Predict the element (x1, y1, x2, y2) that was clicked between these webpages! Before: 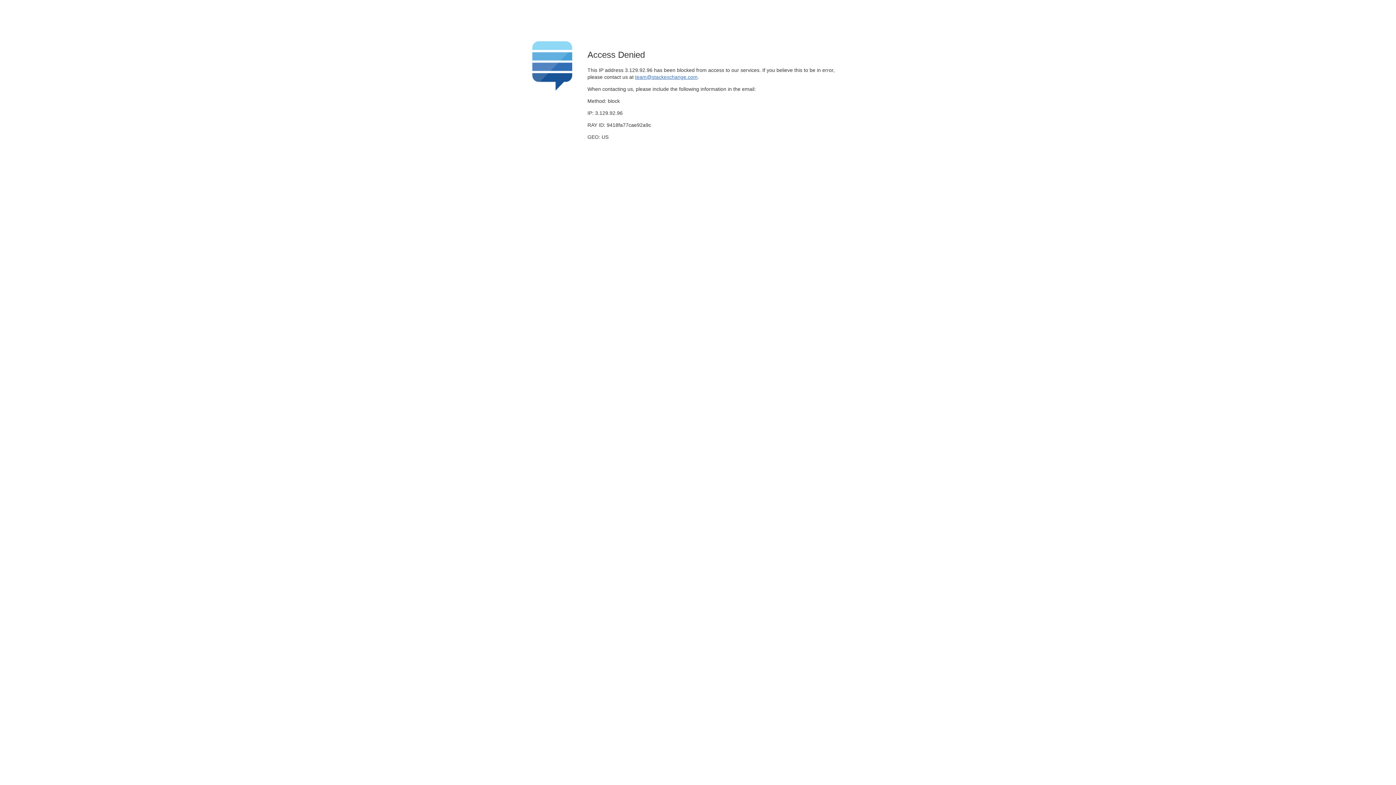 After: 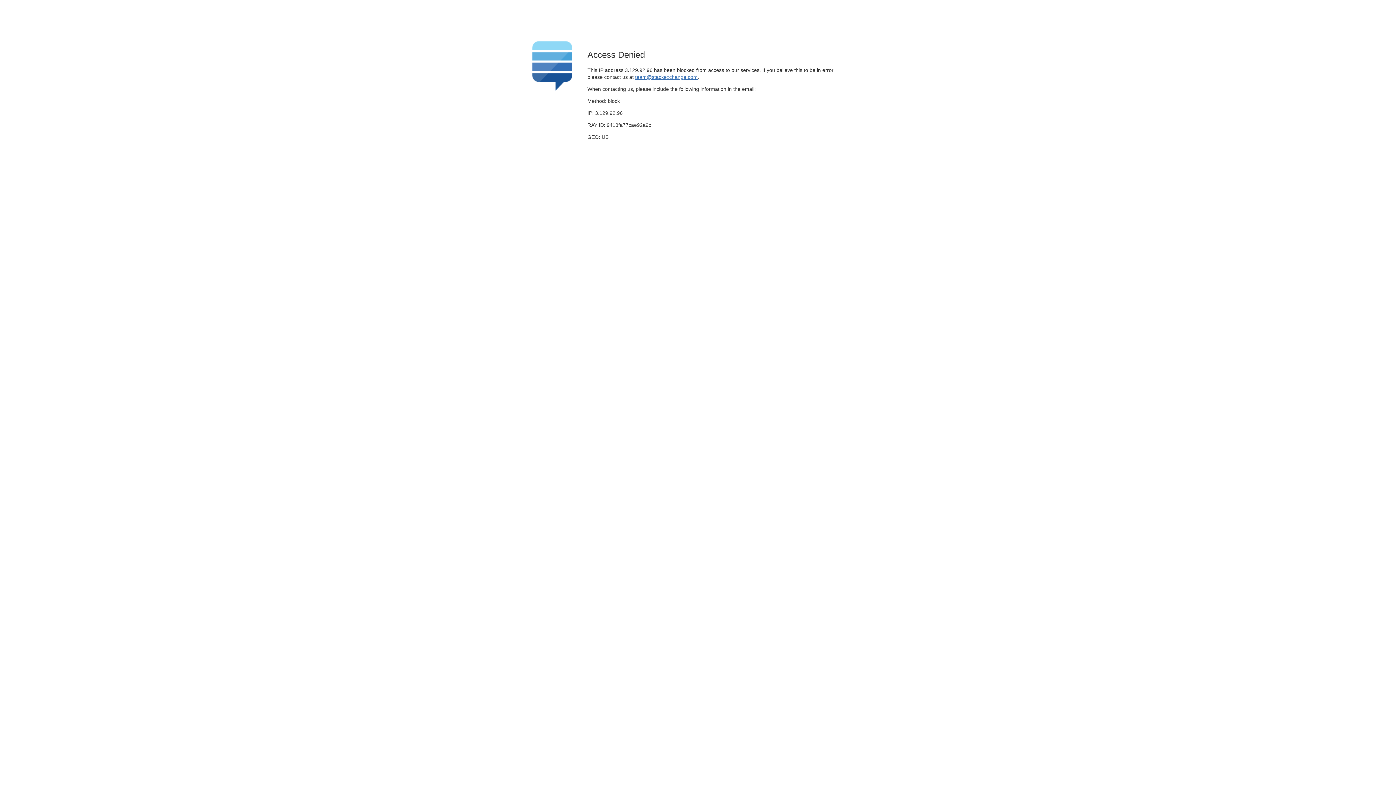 Action: bbox: (635, 74, 697, 79) label: team@stackexchange.com